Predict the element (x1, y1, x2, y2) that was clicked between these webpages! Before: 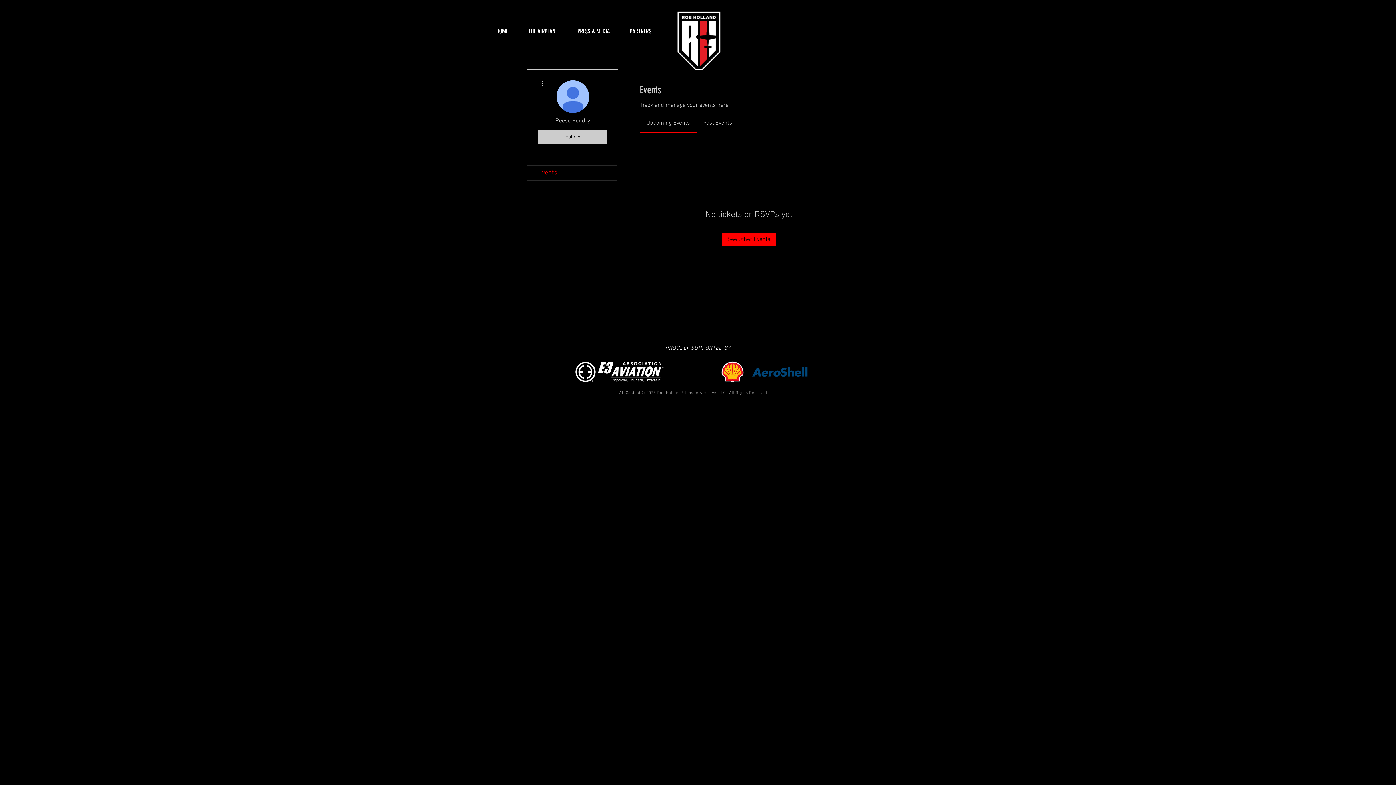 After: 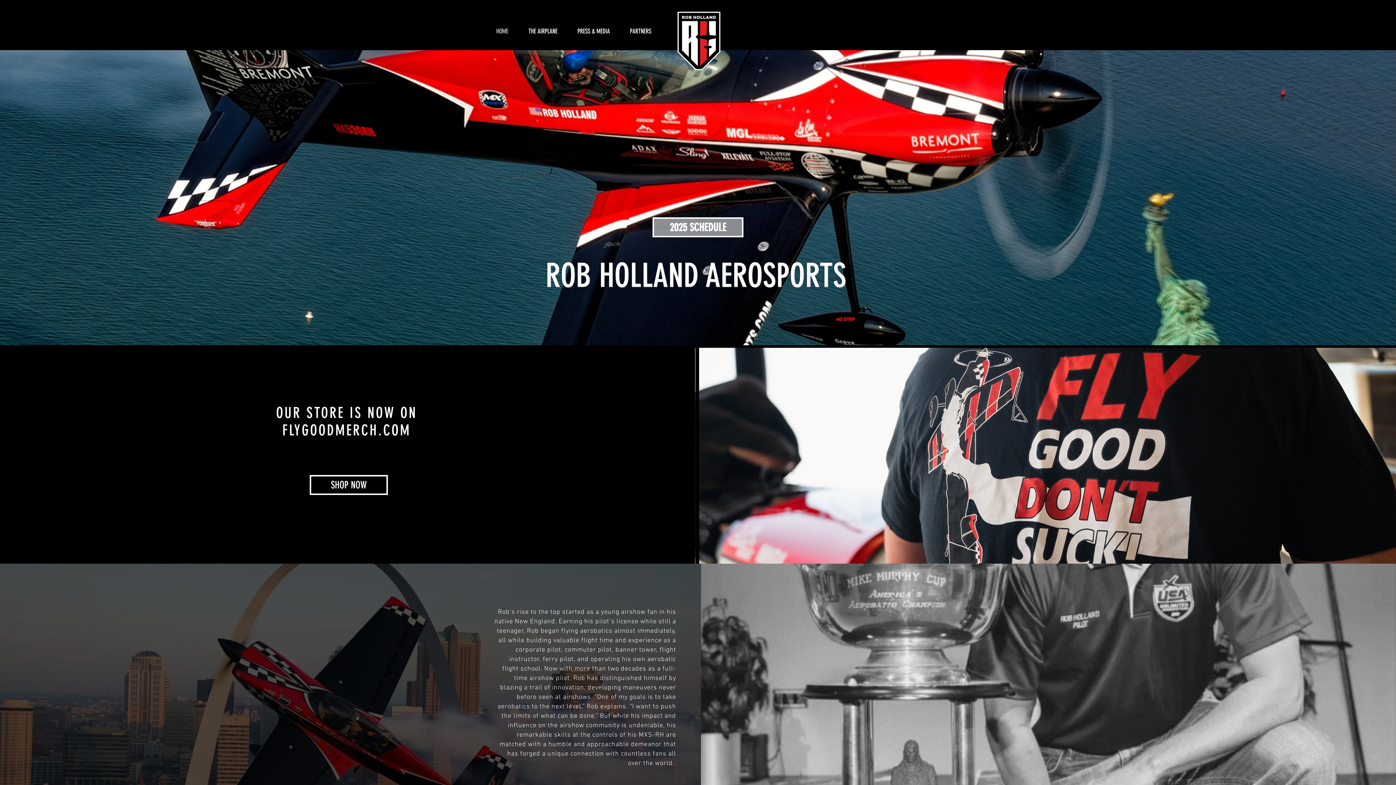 Action: bbox: (665, 7, 730, 72)